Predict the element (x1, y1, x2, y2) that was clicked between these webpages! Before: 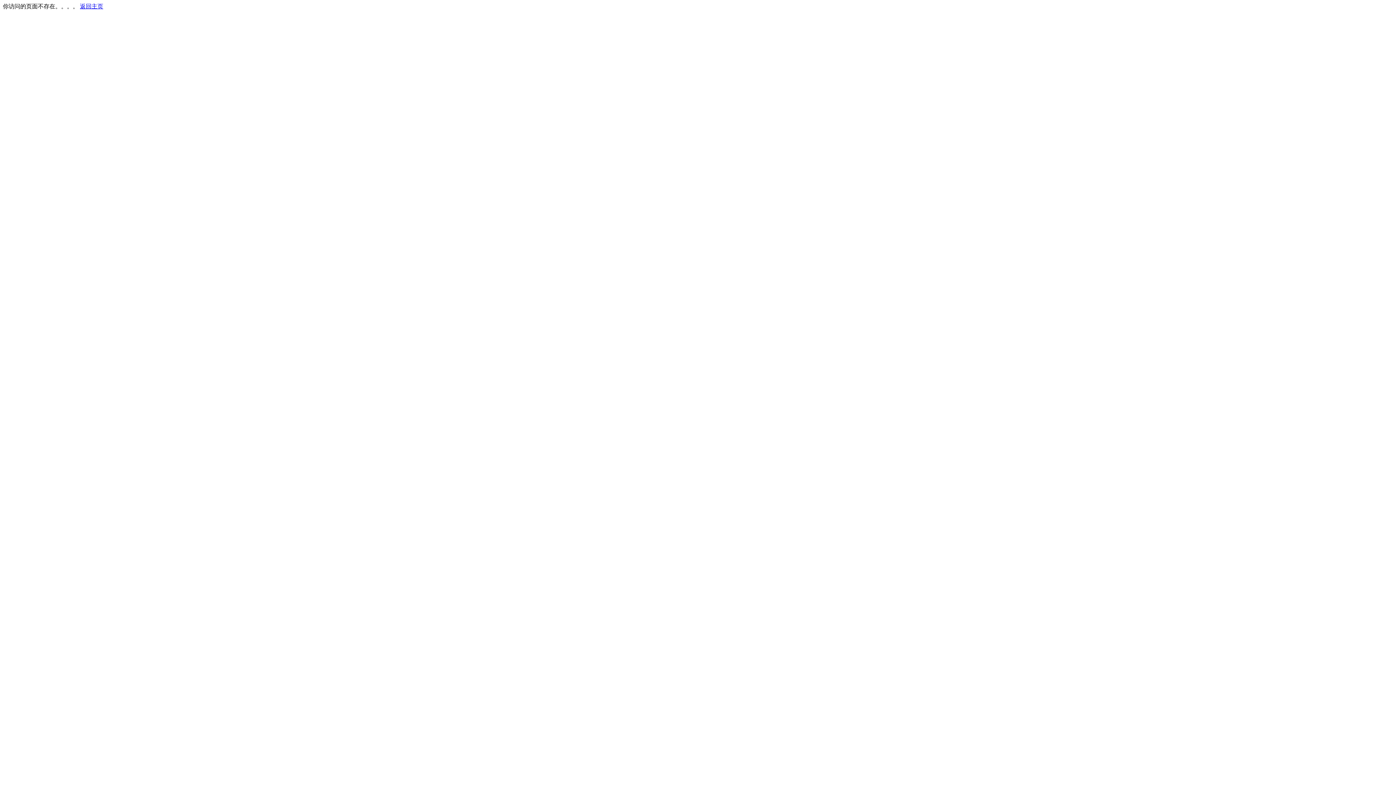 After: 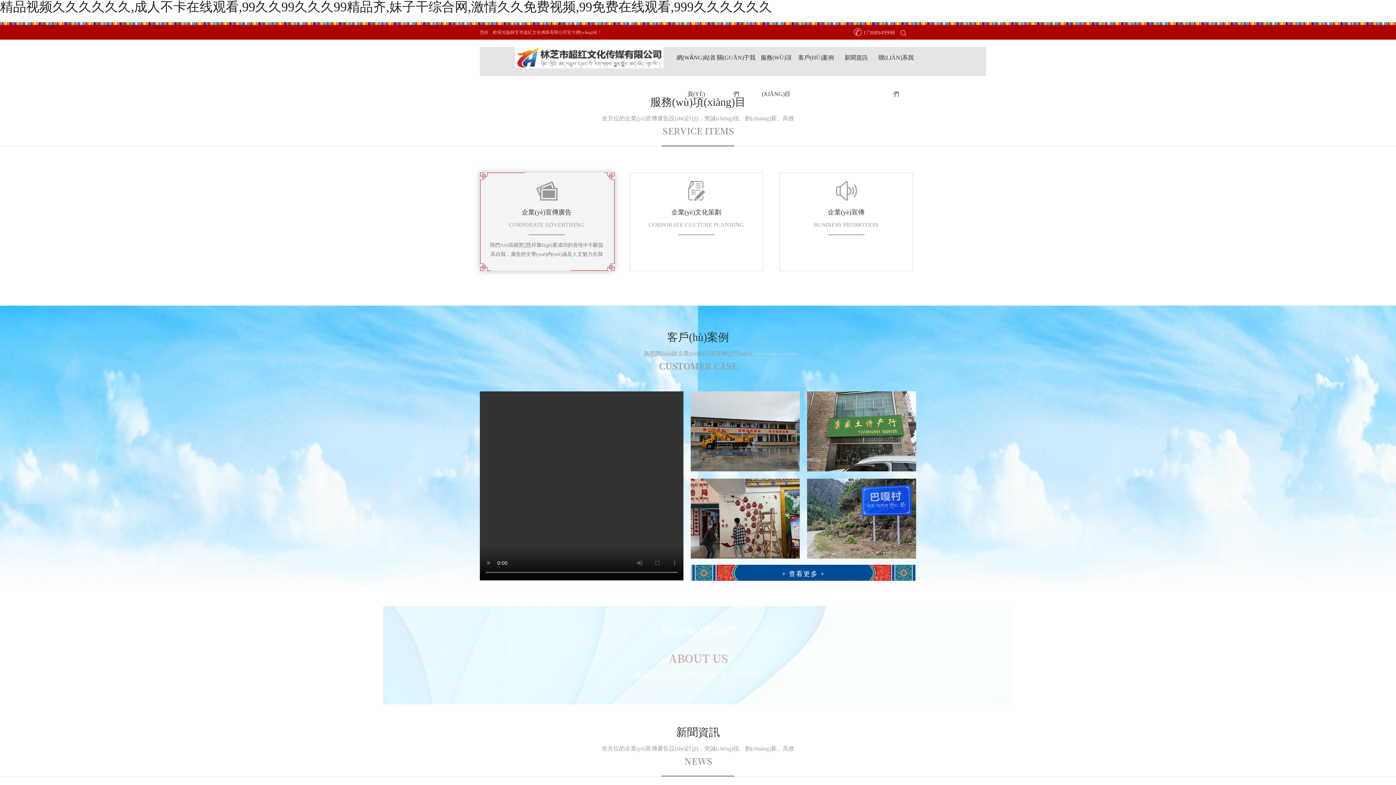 Action: bbox: (80, 3, 103, 9) label: 返回主页